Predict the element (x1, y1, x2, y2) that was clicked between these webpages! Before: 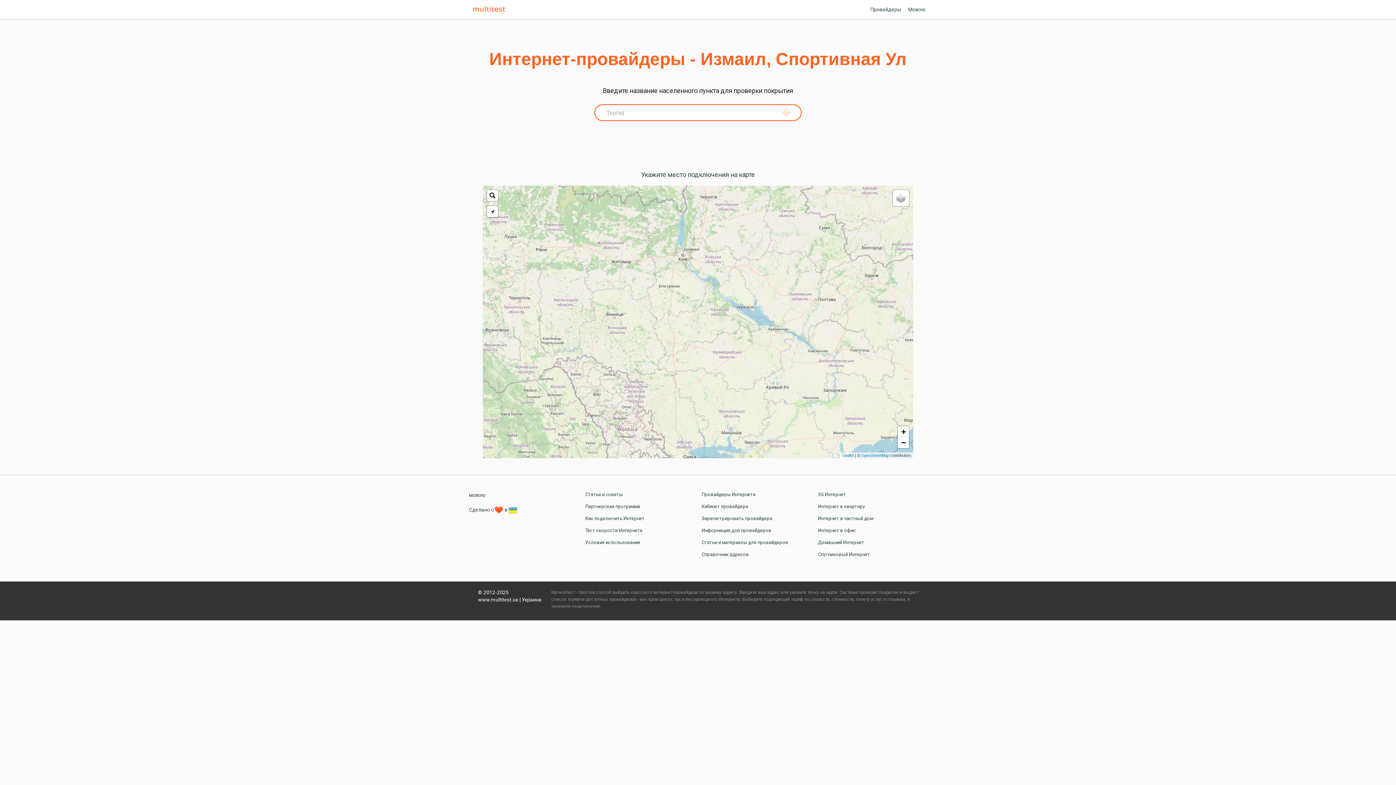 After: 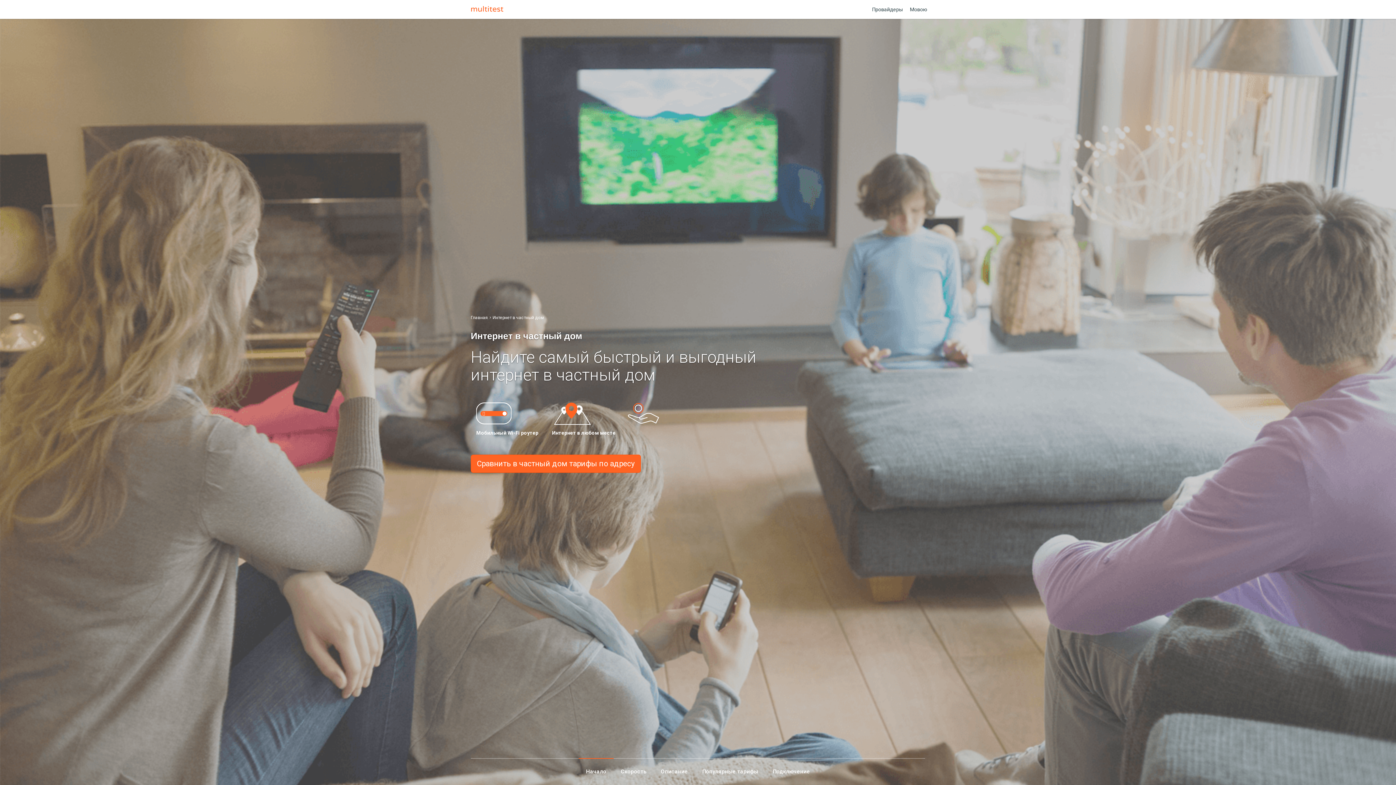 Action: label: Интернет в частный дом bbox: (818, 516, 873, 521)